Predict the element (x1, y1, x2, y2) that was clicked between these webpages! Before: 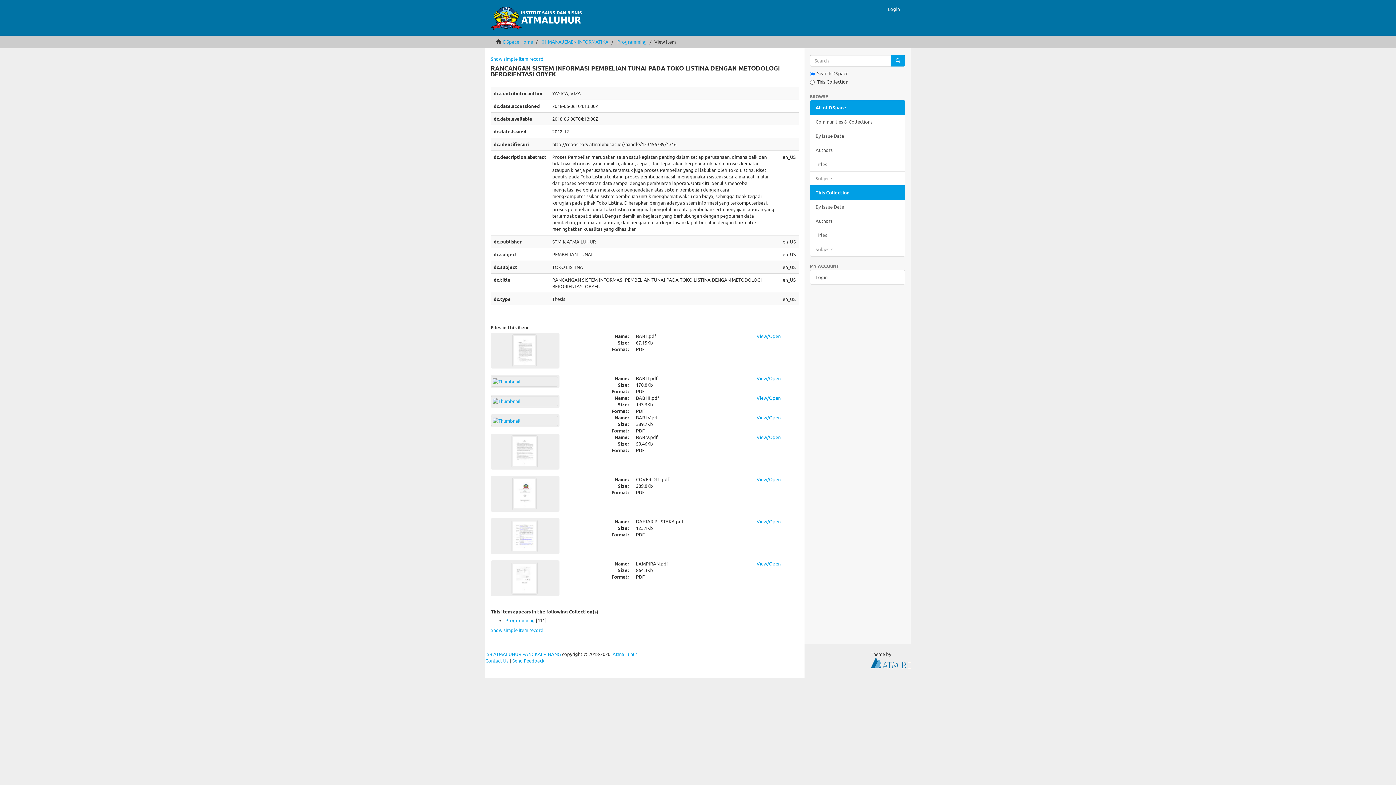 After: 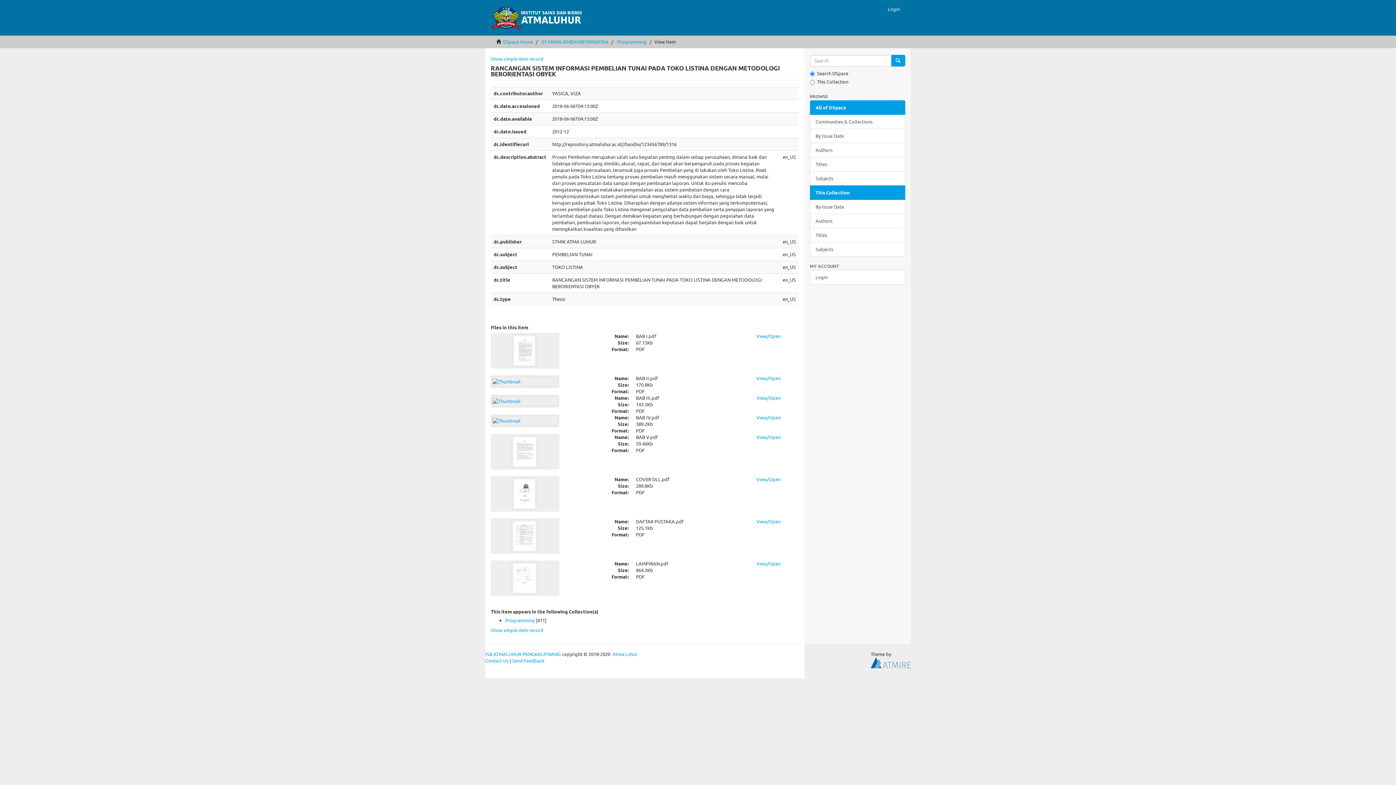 Action: bbox: (490, 477, 558, 510)